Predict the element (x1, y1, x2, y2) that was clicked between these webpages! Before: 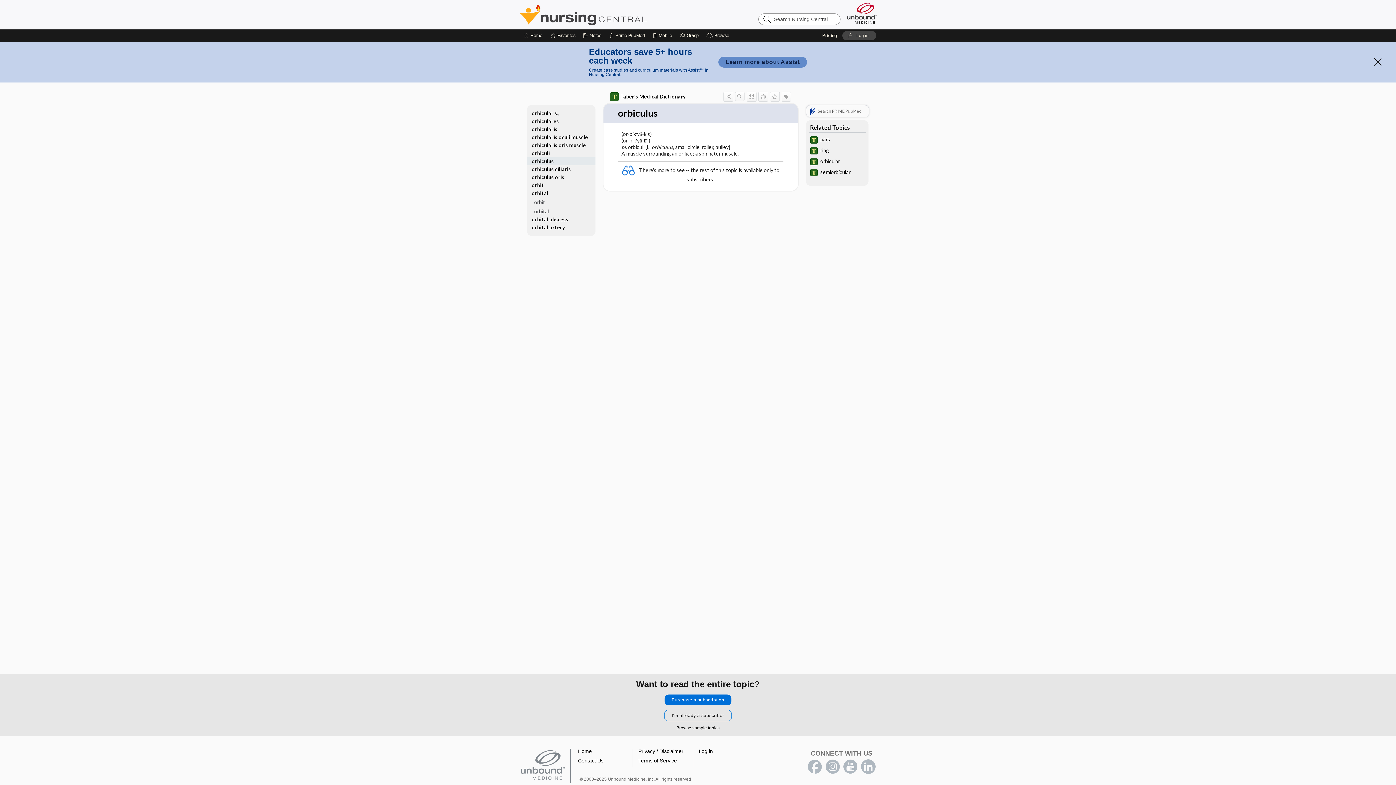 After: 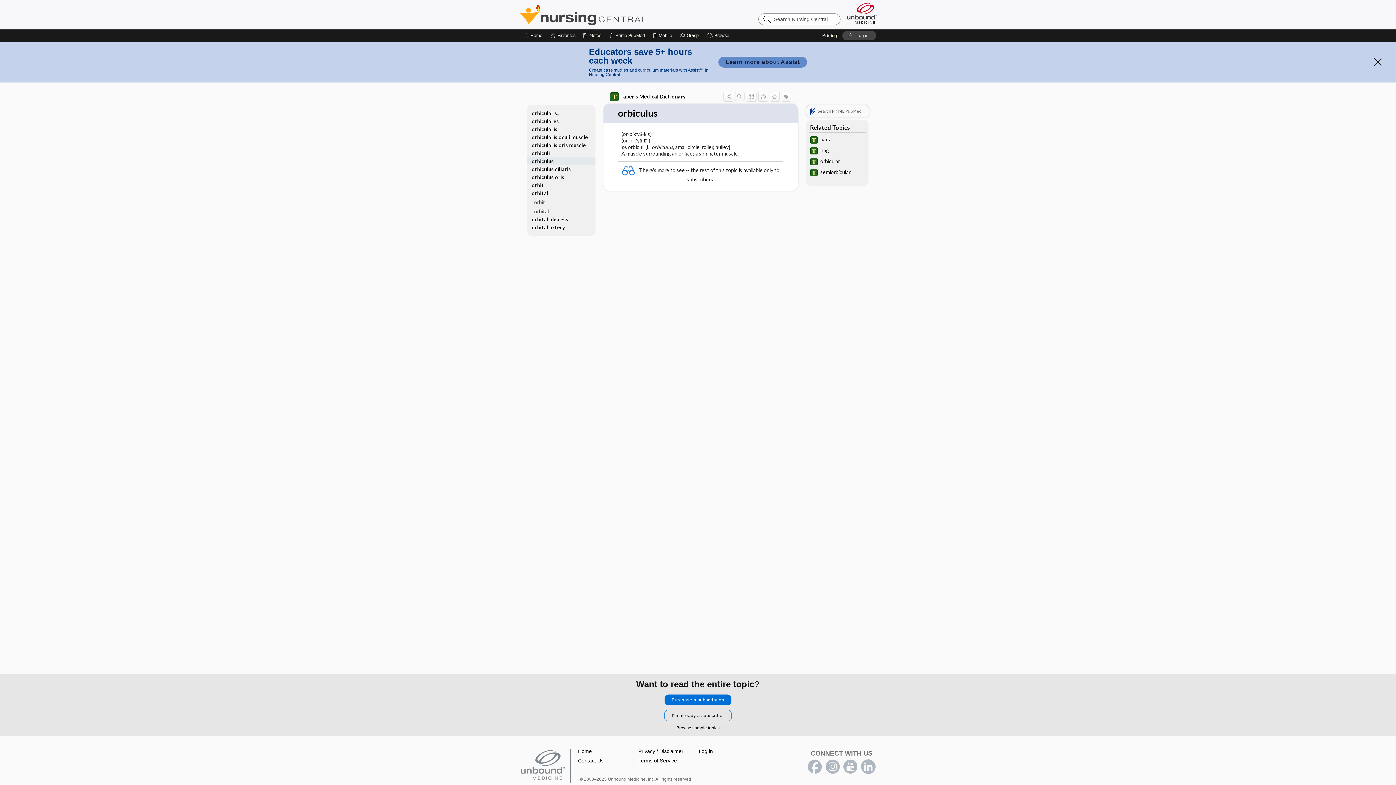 Action: label: instagram bbox: (825, 760, 840, 774)